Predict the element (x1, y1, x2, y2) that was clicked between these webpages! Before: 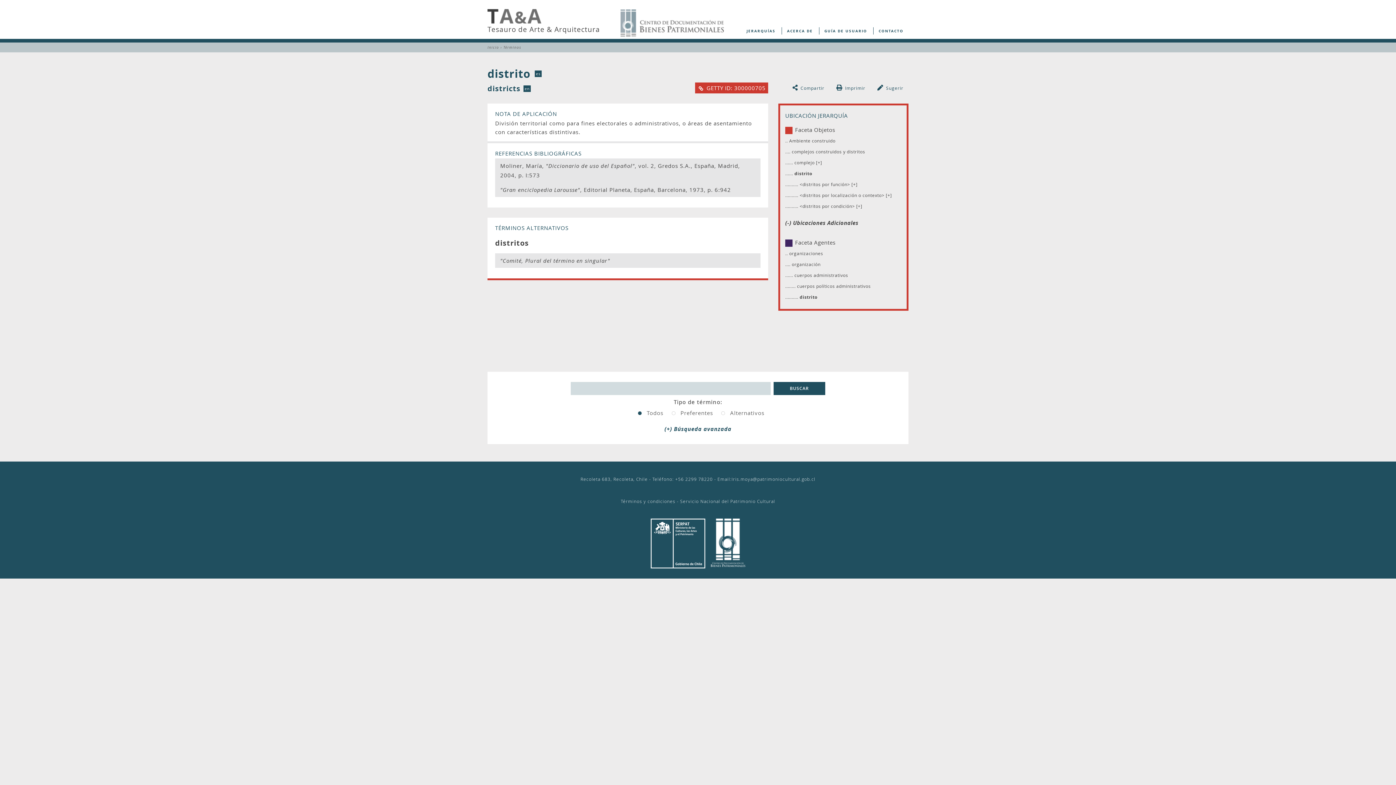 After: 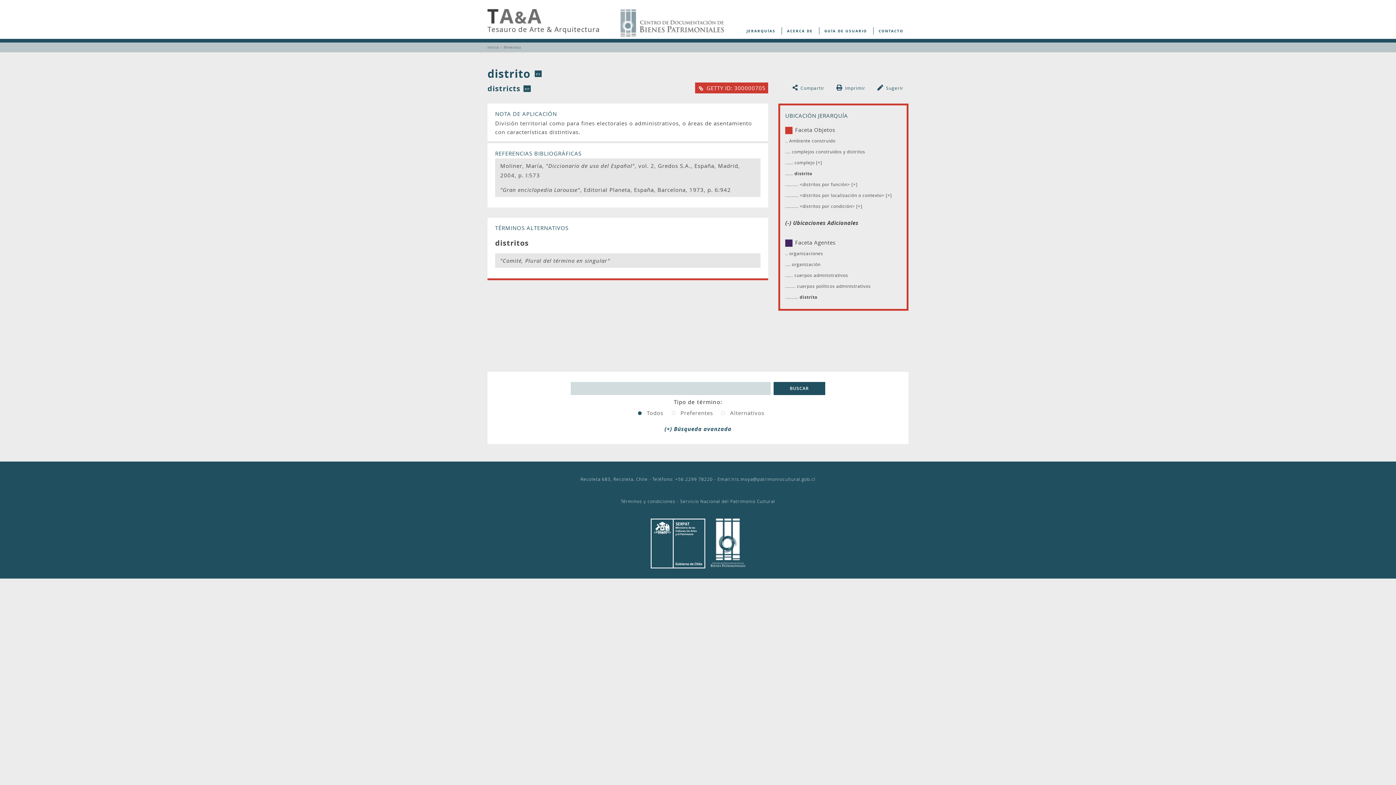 Action: bbox: (650, 520, 710, 526)